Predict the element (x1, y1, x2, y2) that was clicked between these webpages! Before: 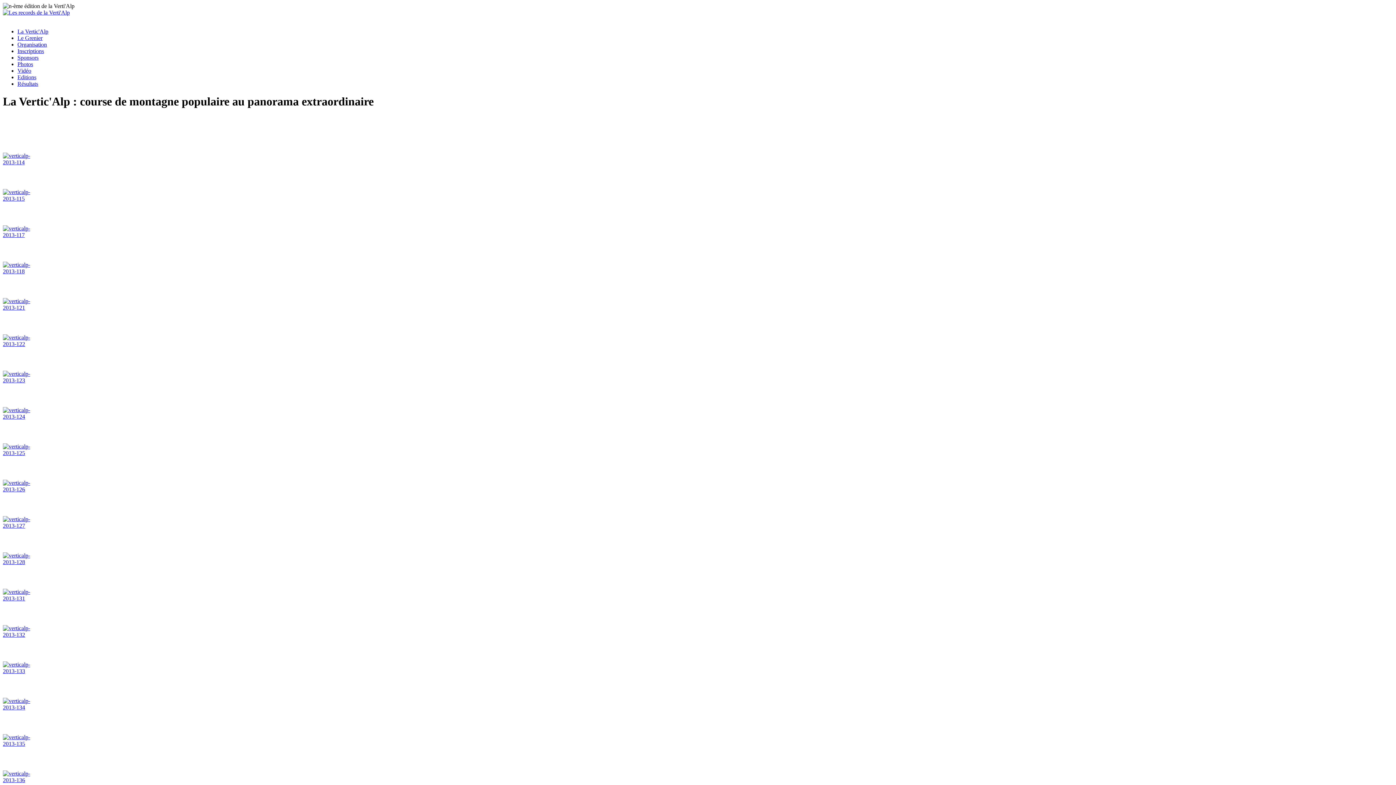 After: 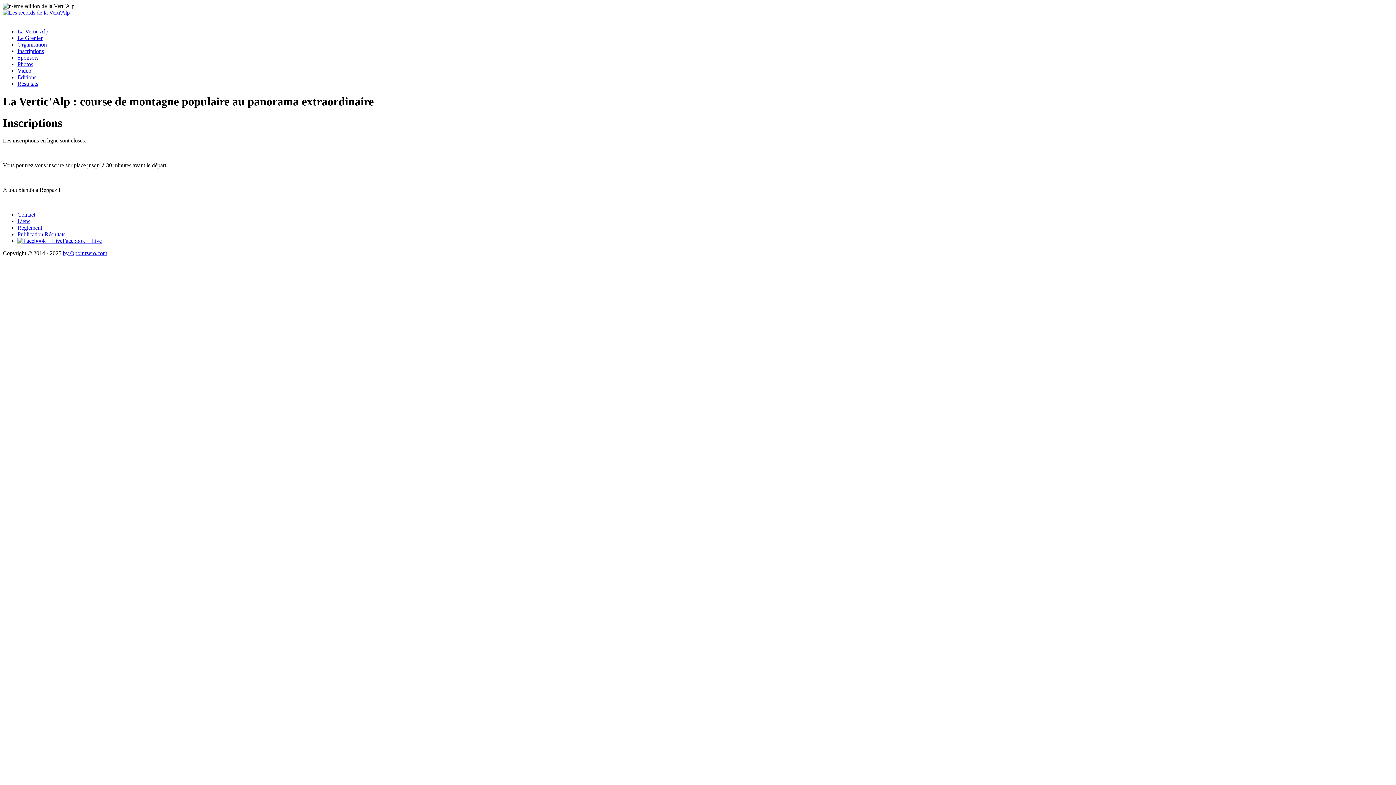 Action: bbox: (17, 48, 44, 54) label: Inscriptions